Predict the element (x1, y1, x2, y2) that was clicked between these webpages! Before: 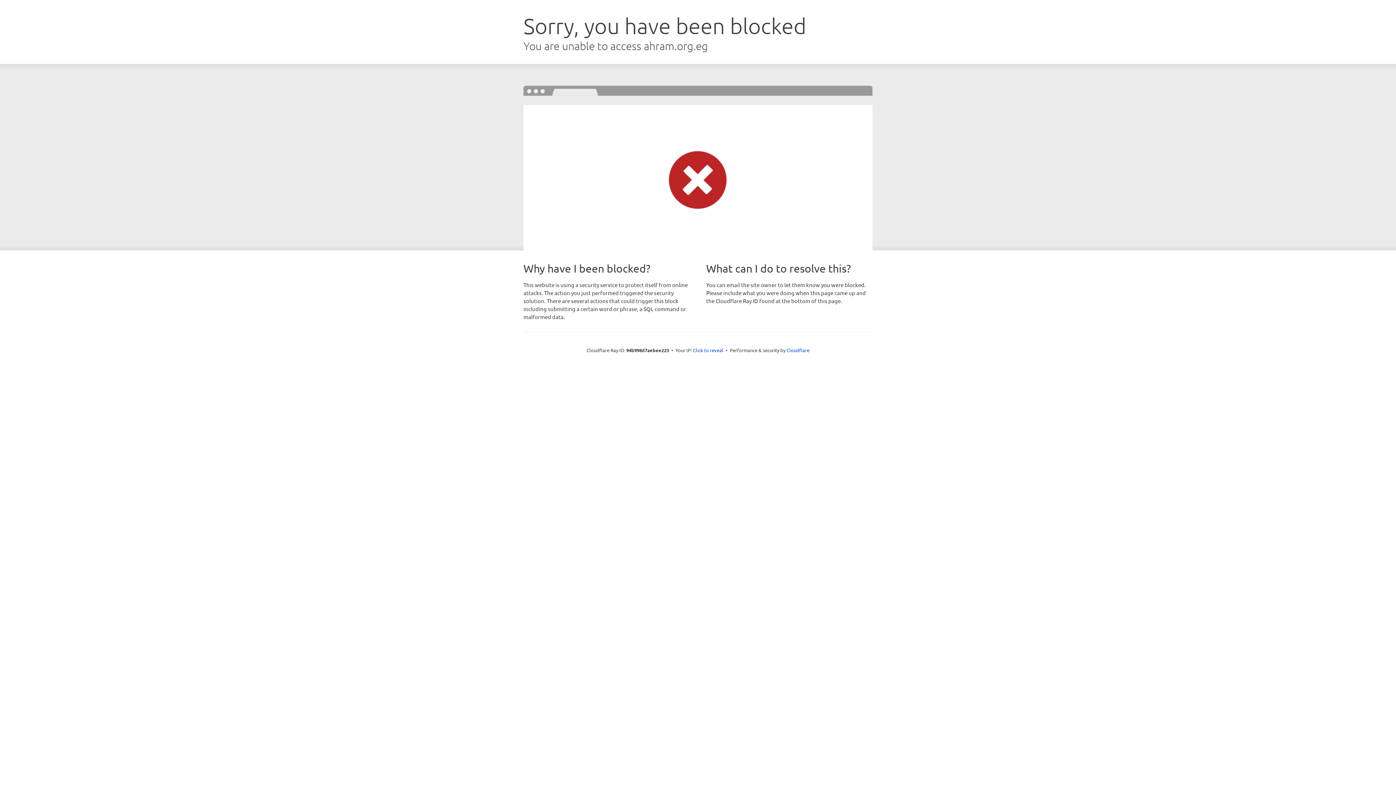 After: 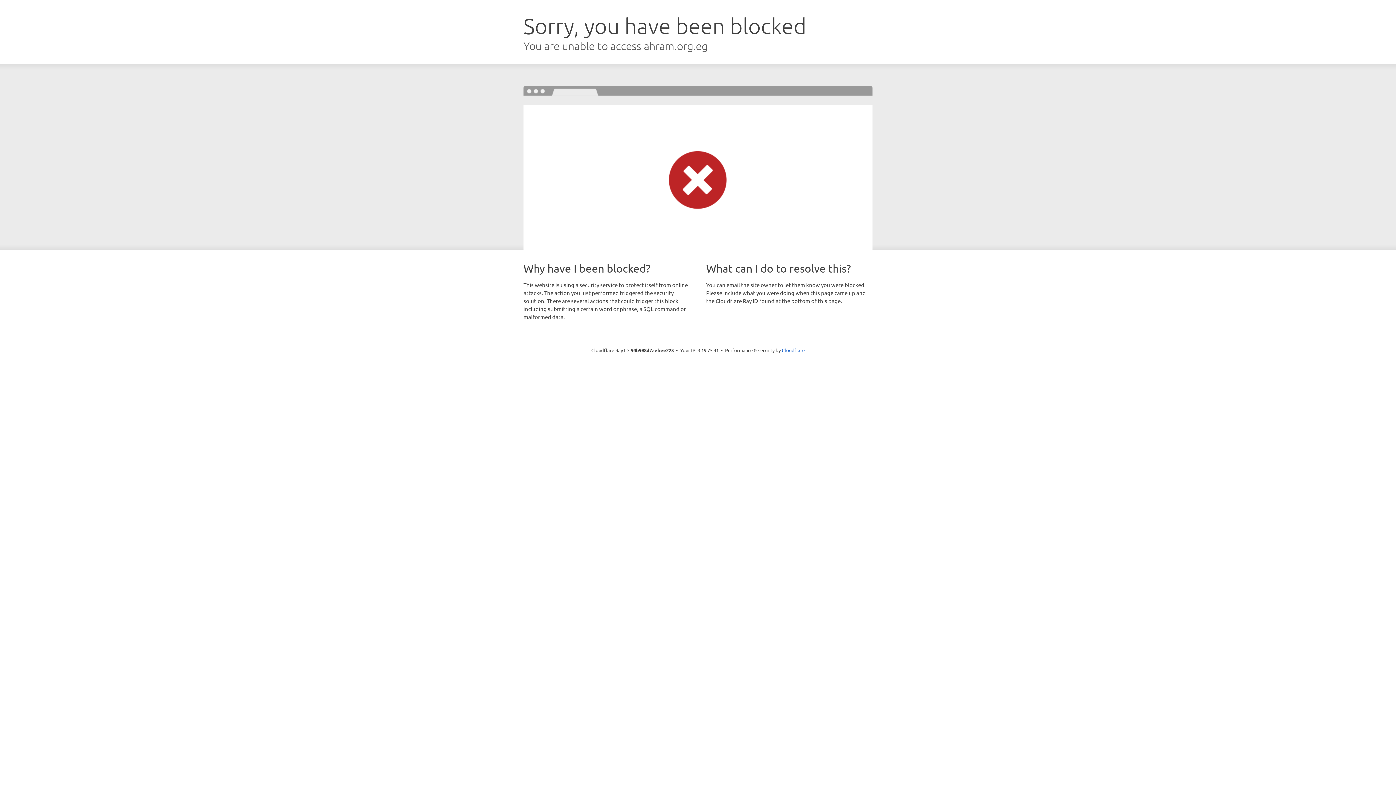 Action: bbox: (693, 346, 723, 353) label: Click to reveal